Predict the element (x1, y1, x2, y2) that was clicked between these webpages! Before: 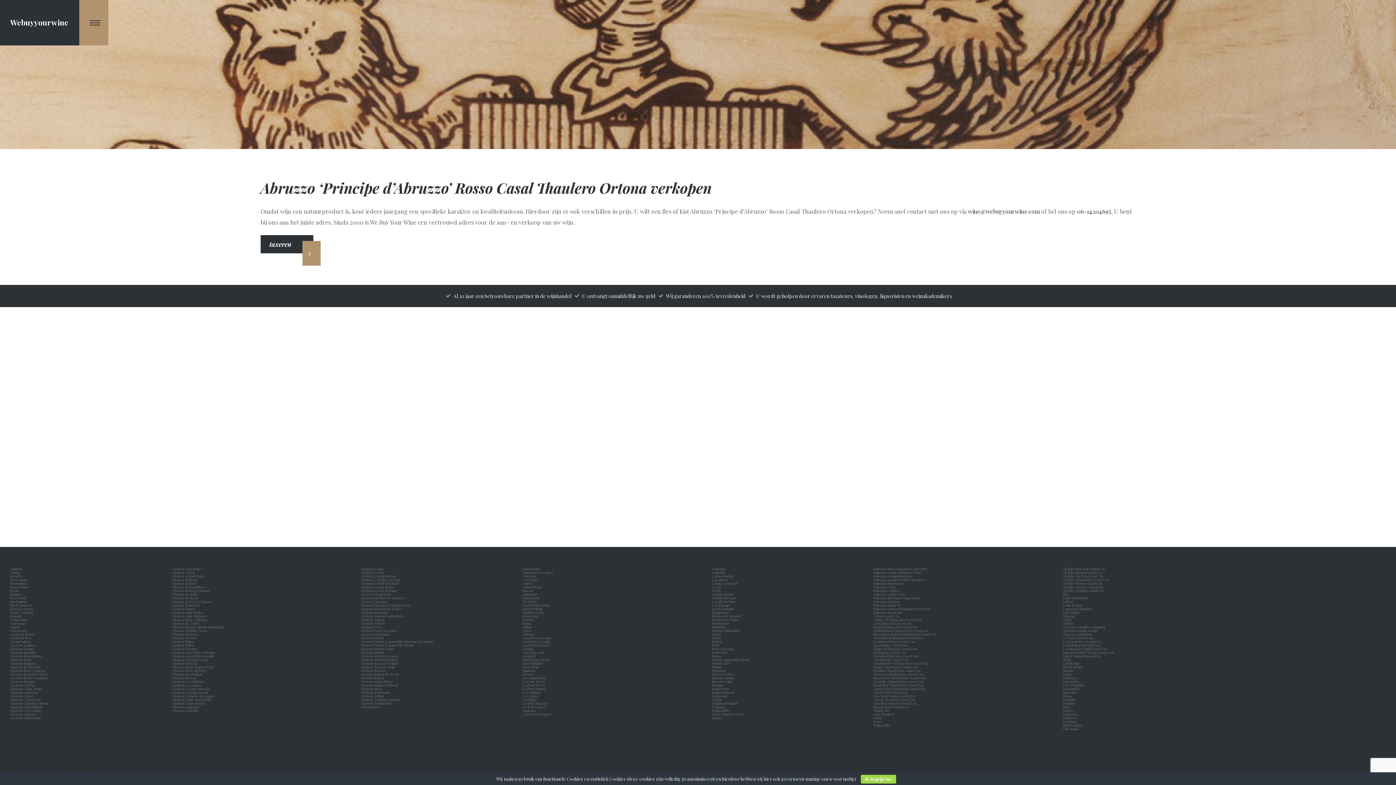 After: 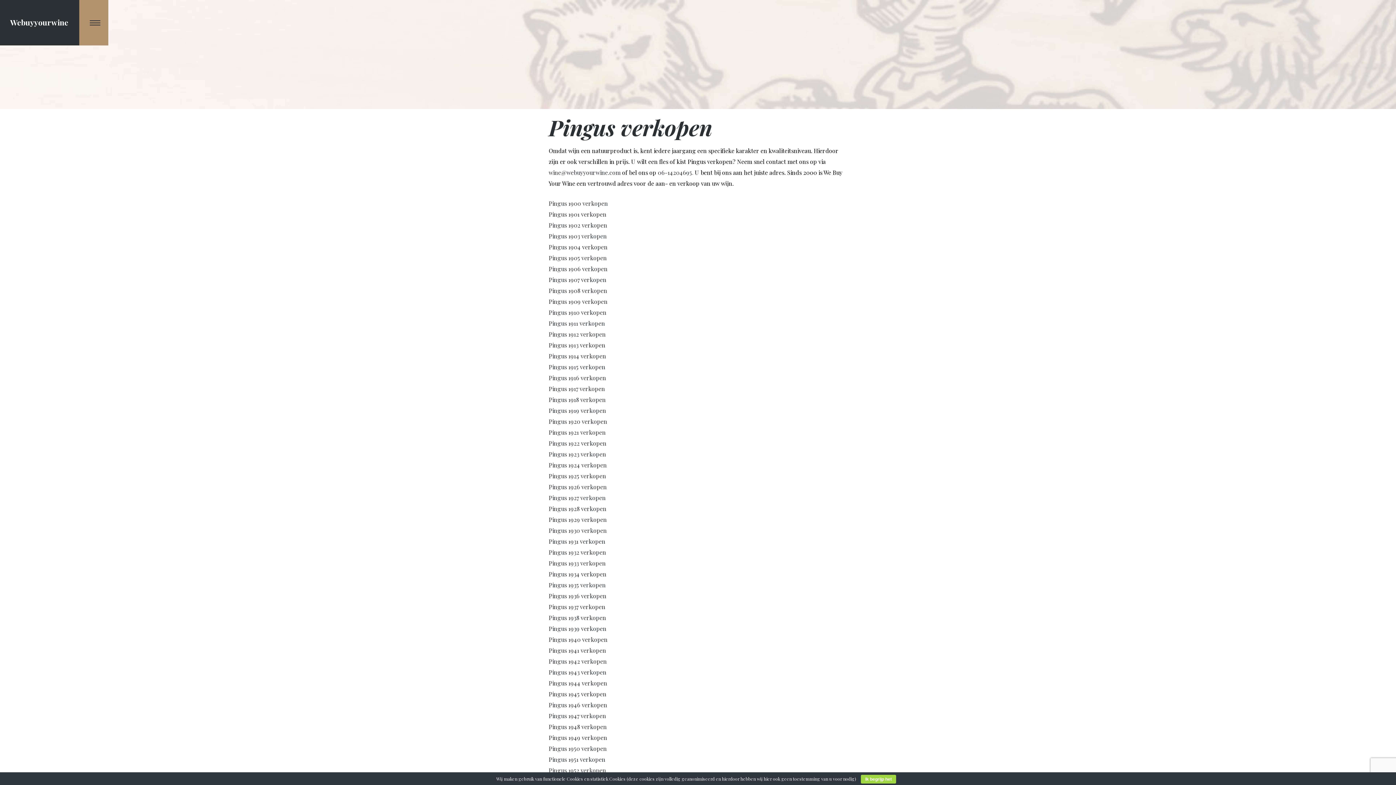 Action: label: Pingus bbox: (1062, 668, 1072, 673)